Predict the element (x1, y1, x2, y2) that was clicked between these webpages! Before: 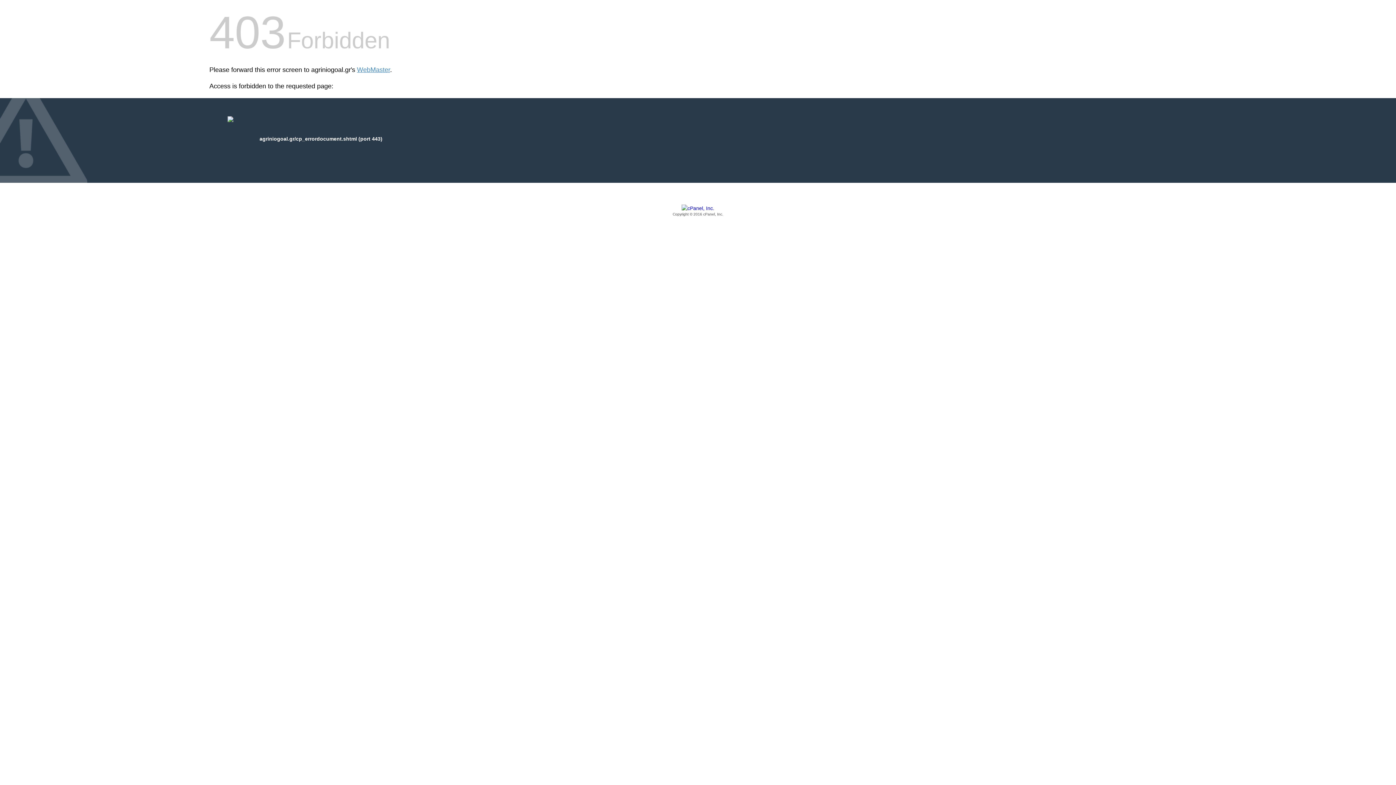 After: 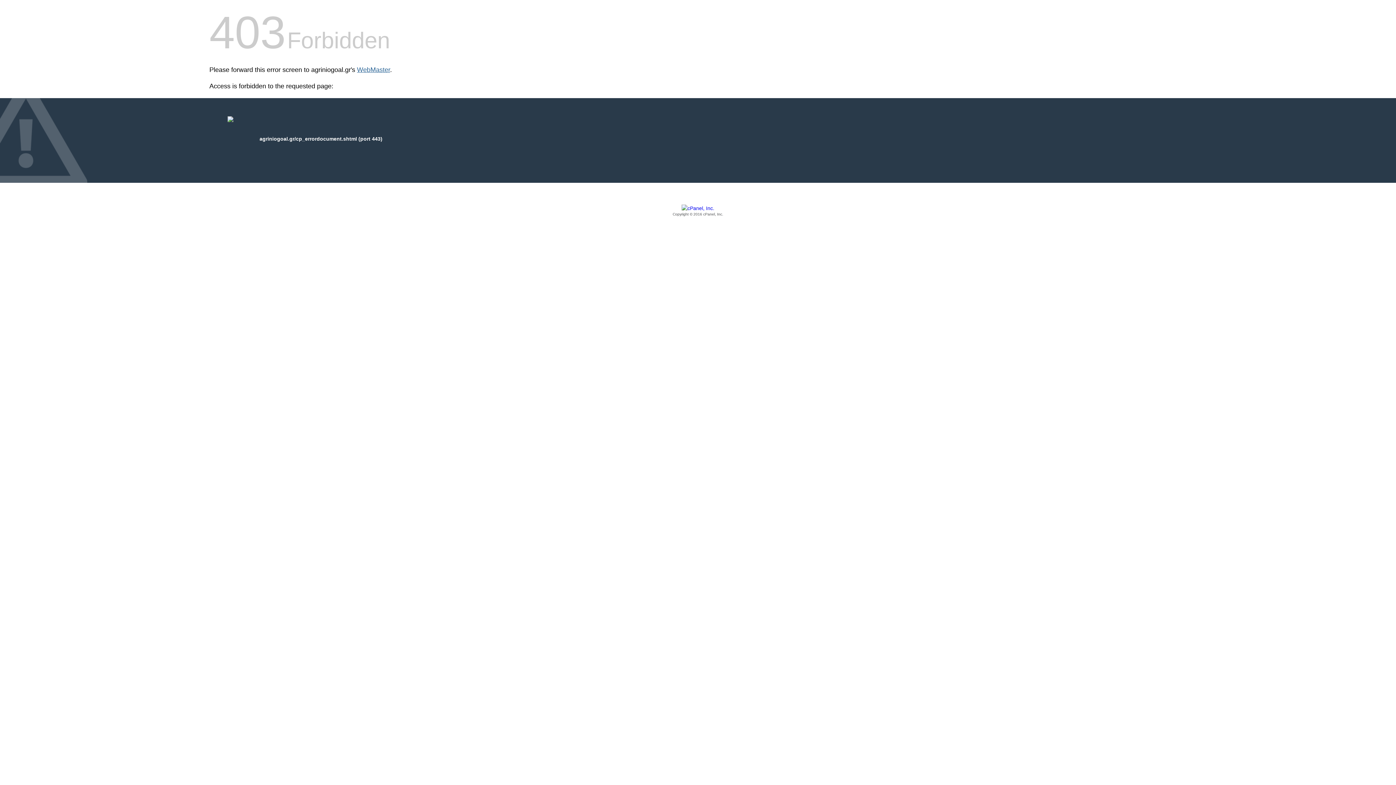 Action: label: WebMaster bbox: (357, 66, 390, 73)